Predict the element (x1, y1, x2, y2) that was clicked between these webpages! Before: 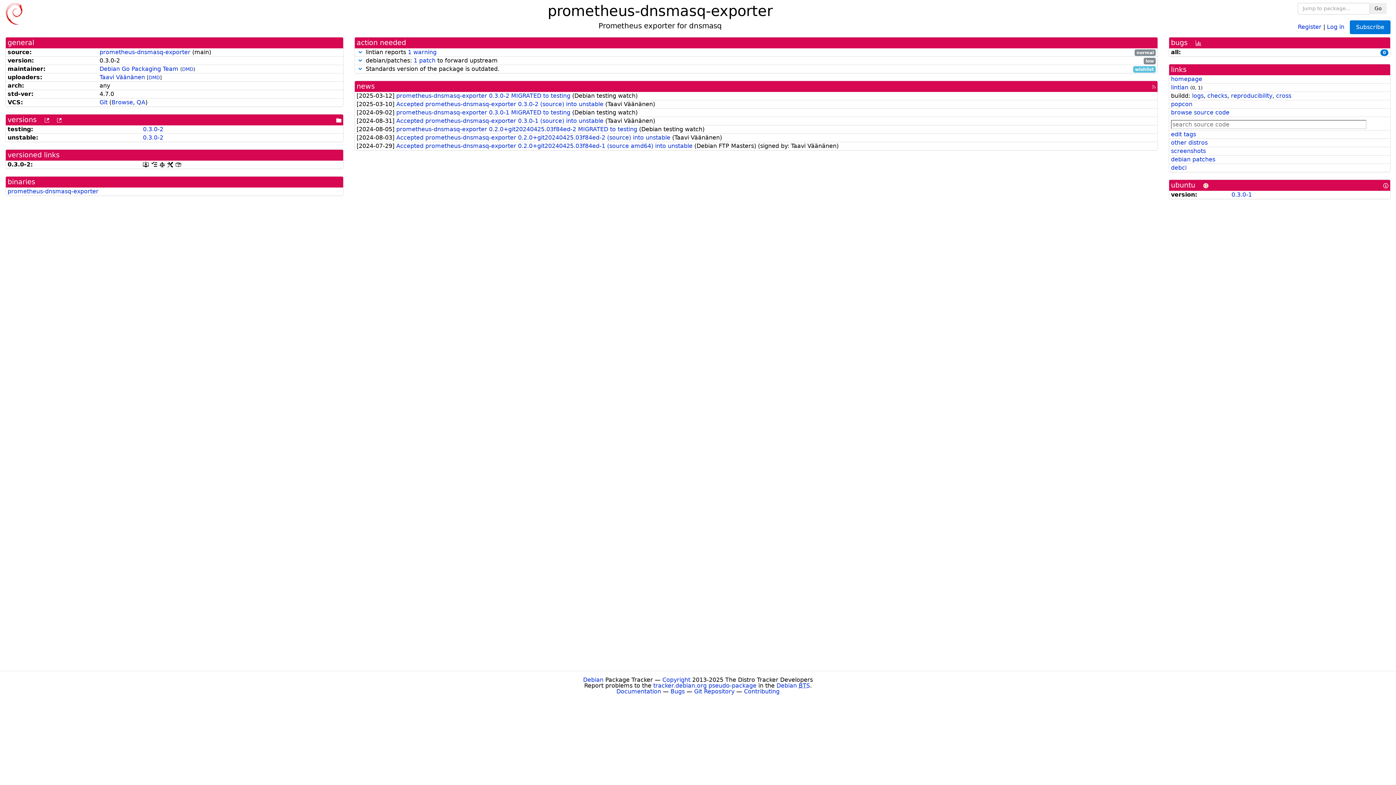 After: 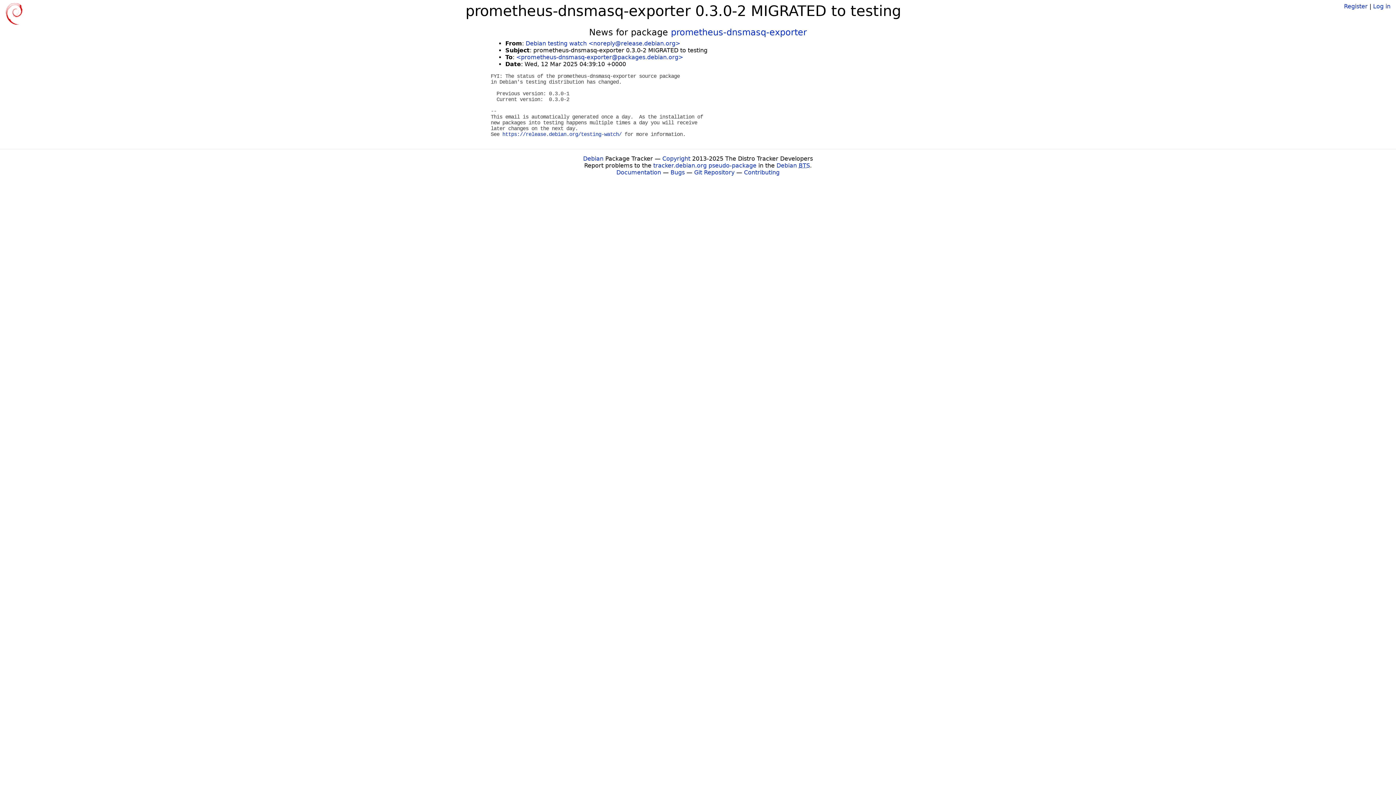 Action: bbox: (396, 92, 572, 99) label: prometheus-dnsmasq-exporter 0.3.0-2 MIGRATED to testing 